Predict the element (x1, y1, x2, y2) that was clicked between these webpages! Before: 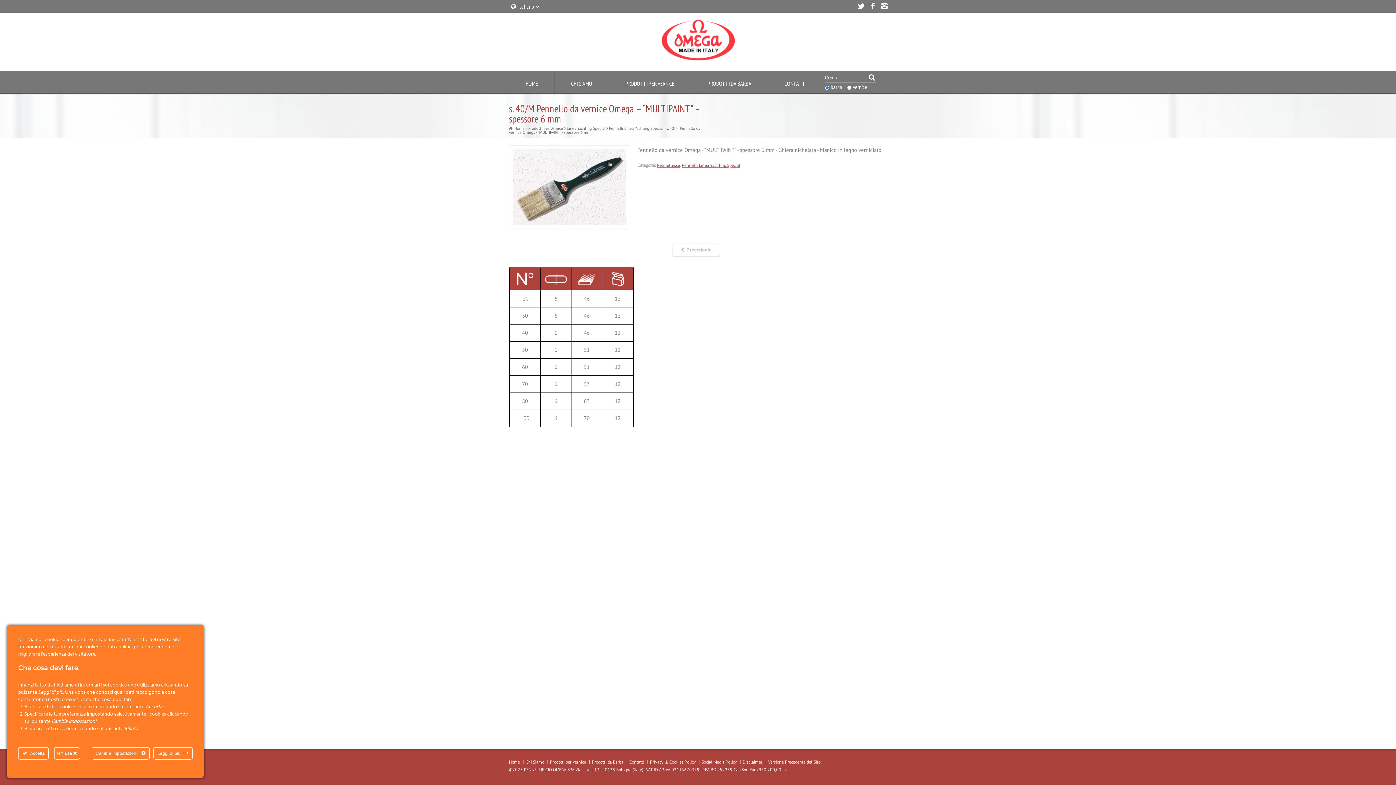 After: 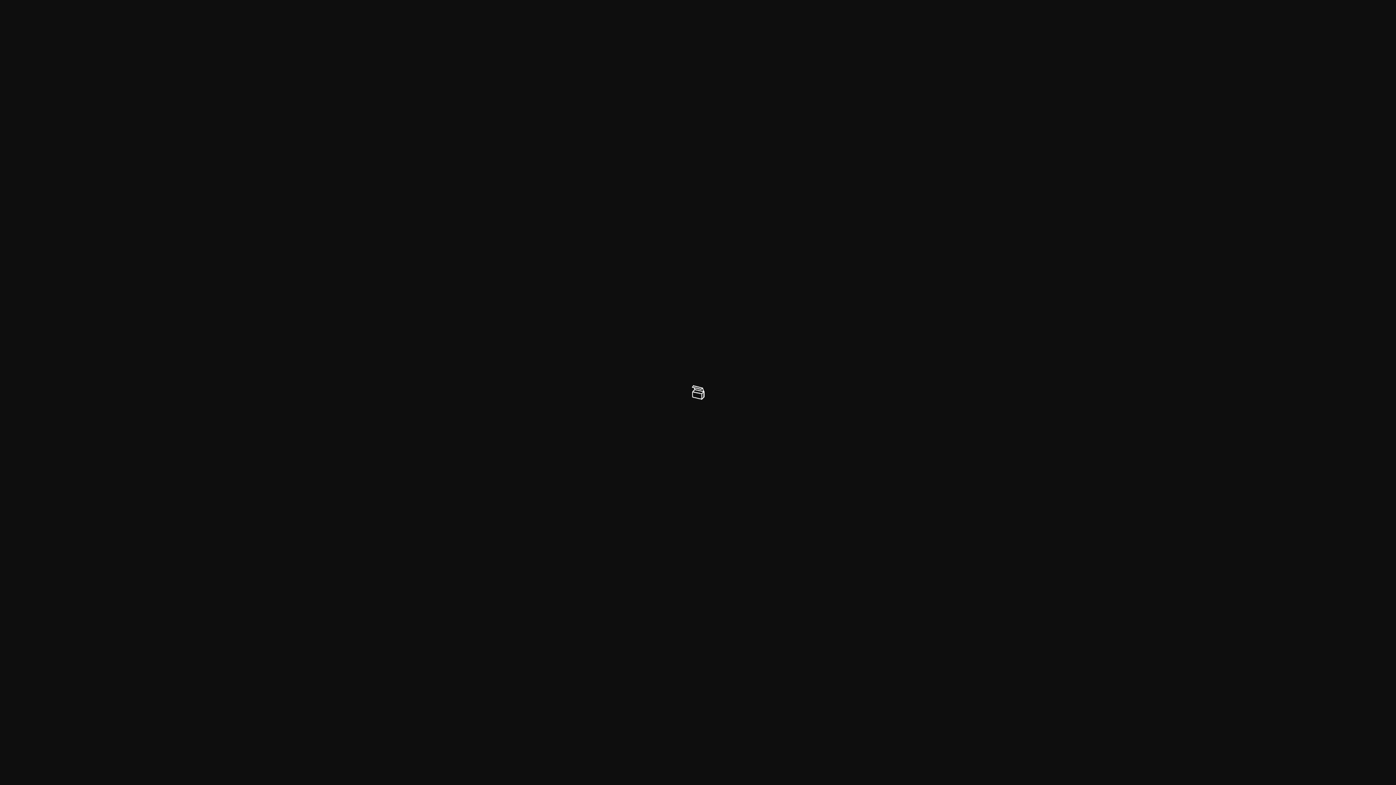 Action: bbox: (606, 271, 629, 286)